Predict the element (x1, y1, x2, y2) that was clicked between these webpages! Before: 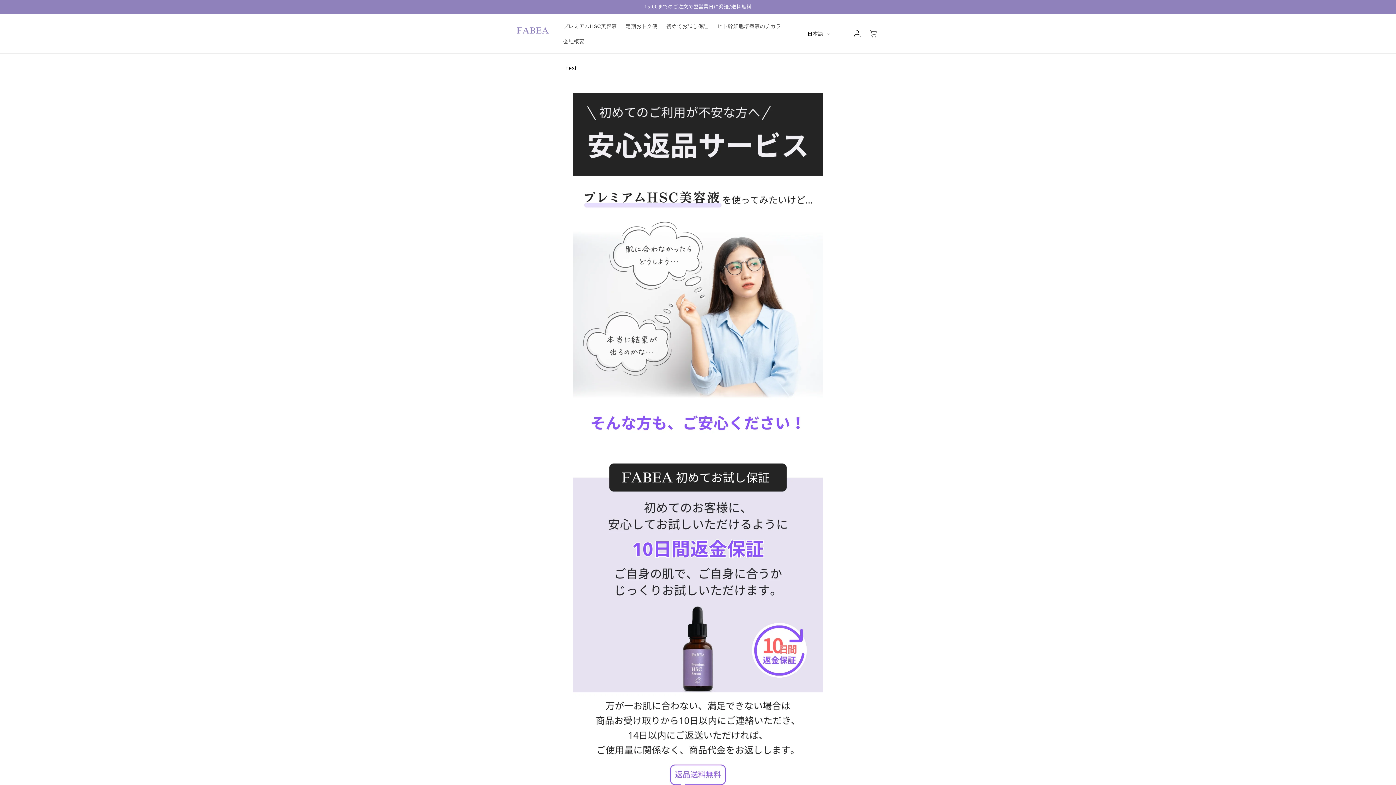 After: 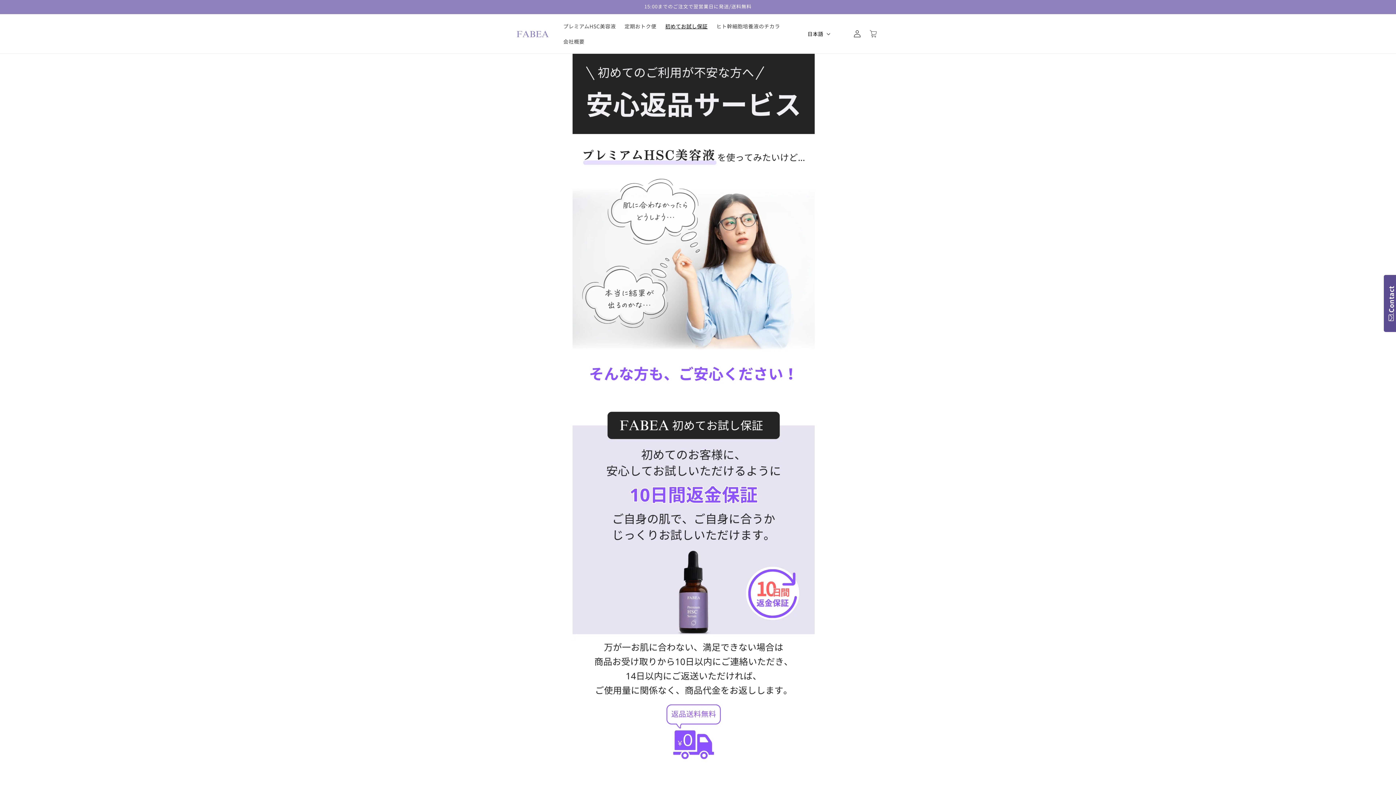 Action: bbox: (662, 18, 713, 33) label: 初めてお試し保証